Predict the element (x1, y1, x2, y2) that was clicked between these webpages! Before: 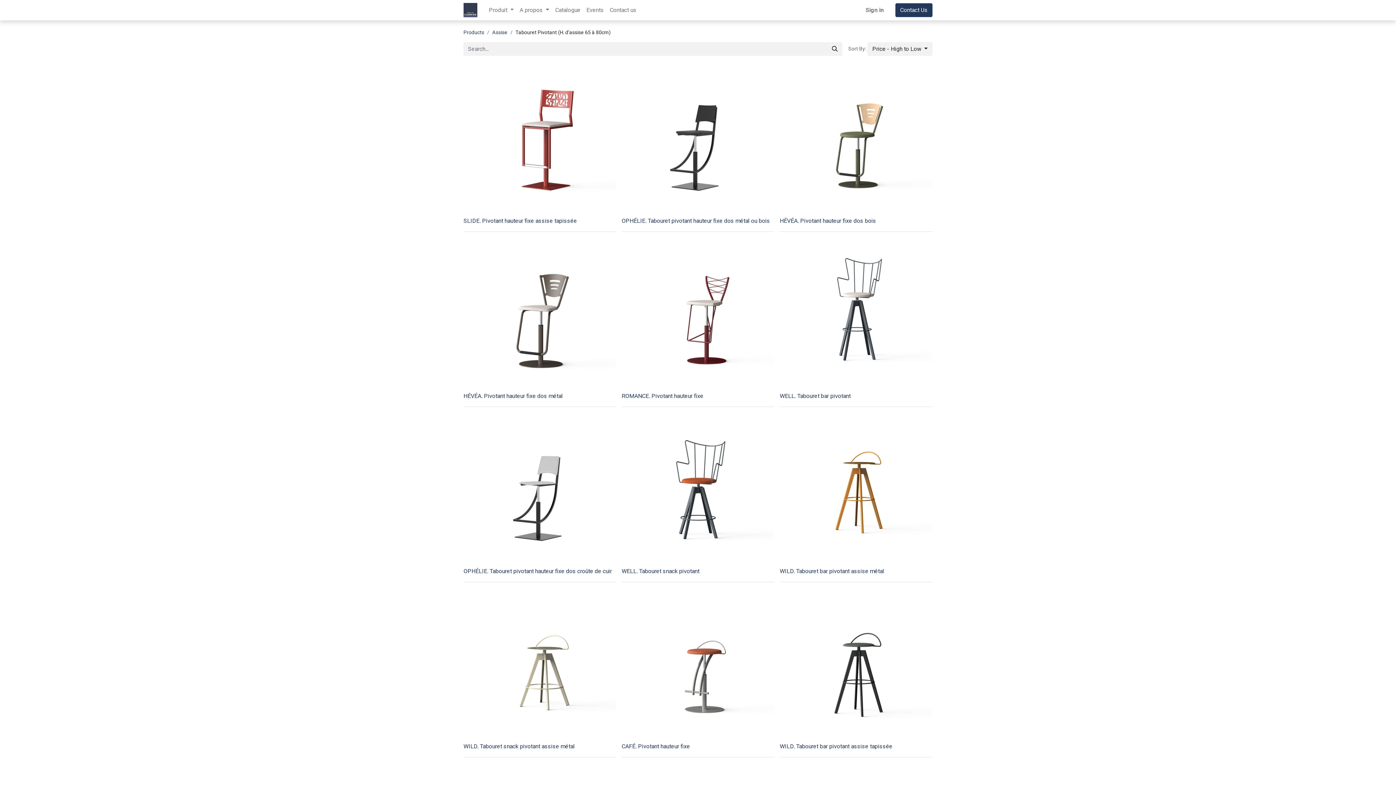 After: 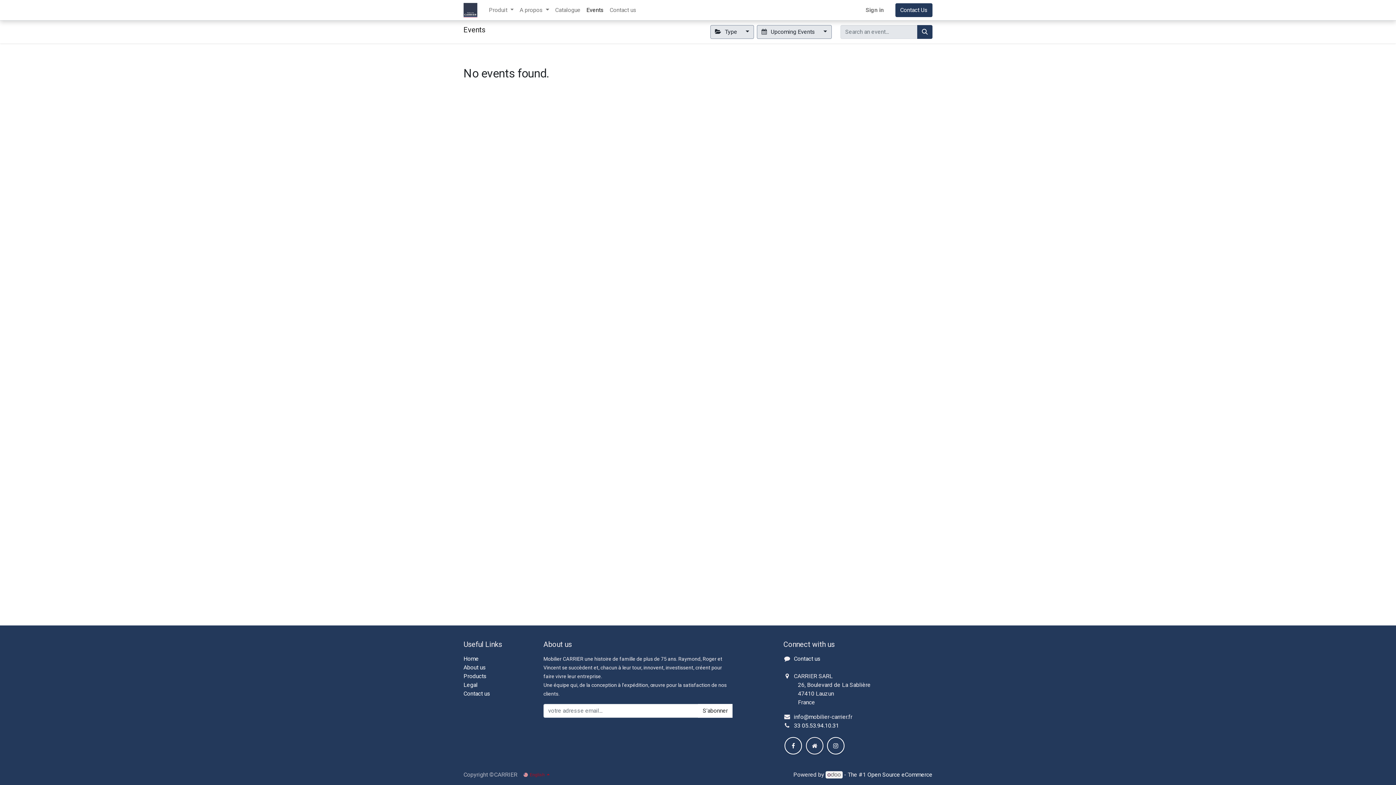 Action: label: Events bbox: (583, 2, 606, 17)